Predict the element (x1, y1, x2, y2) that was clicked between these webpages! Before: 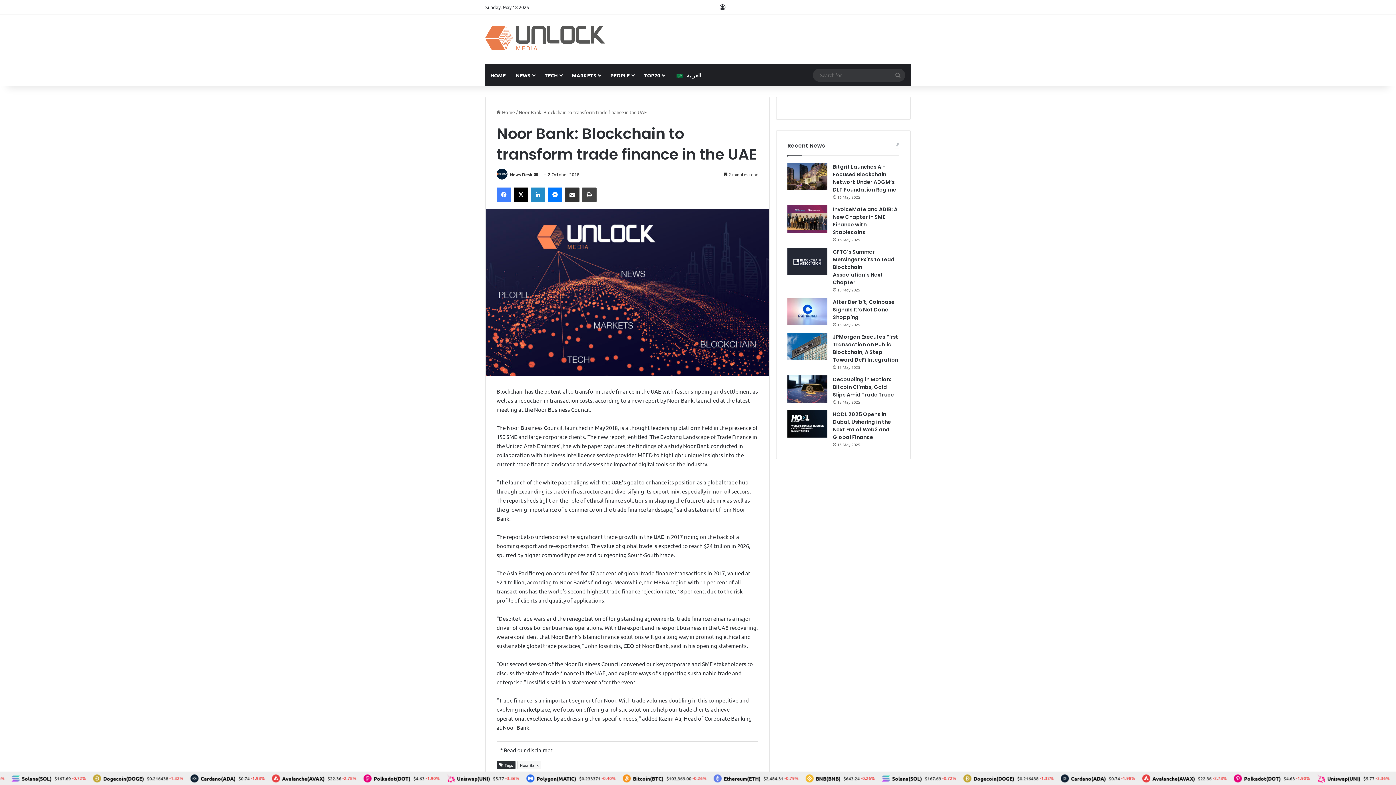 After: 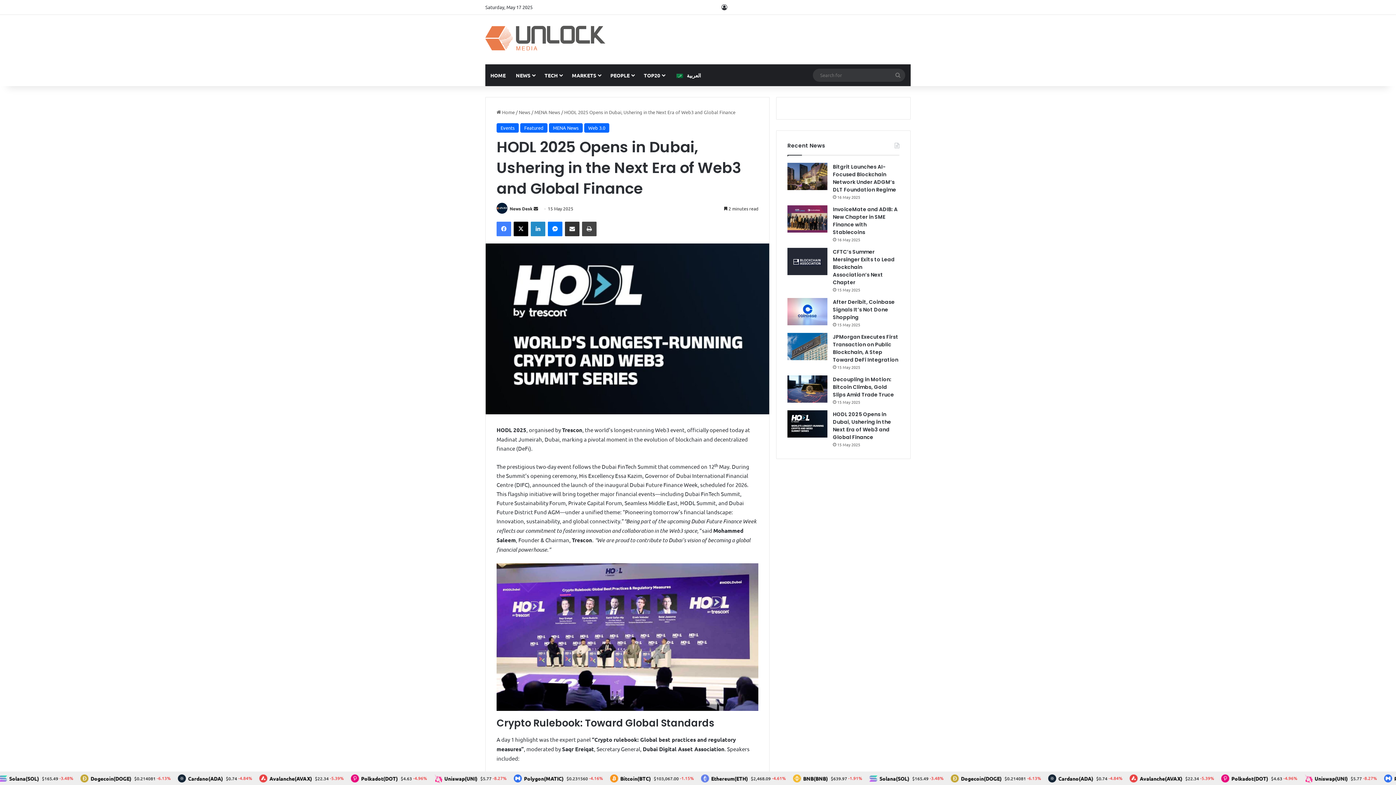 Action: bbox: (787, 410, 827, 437) label: HODL 2025 Opens in Dubai, Ushering in the Next Era of Web3 and Global Finance